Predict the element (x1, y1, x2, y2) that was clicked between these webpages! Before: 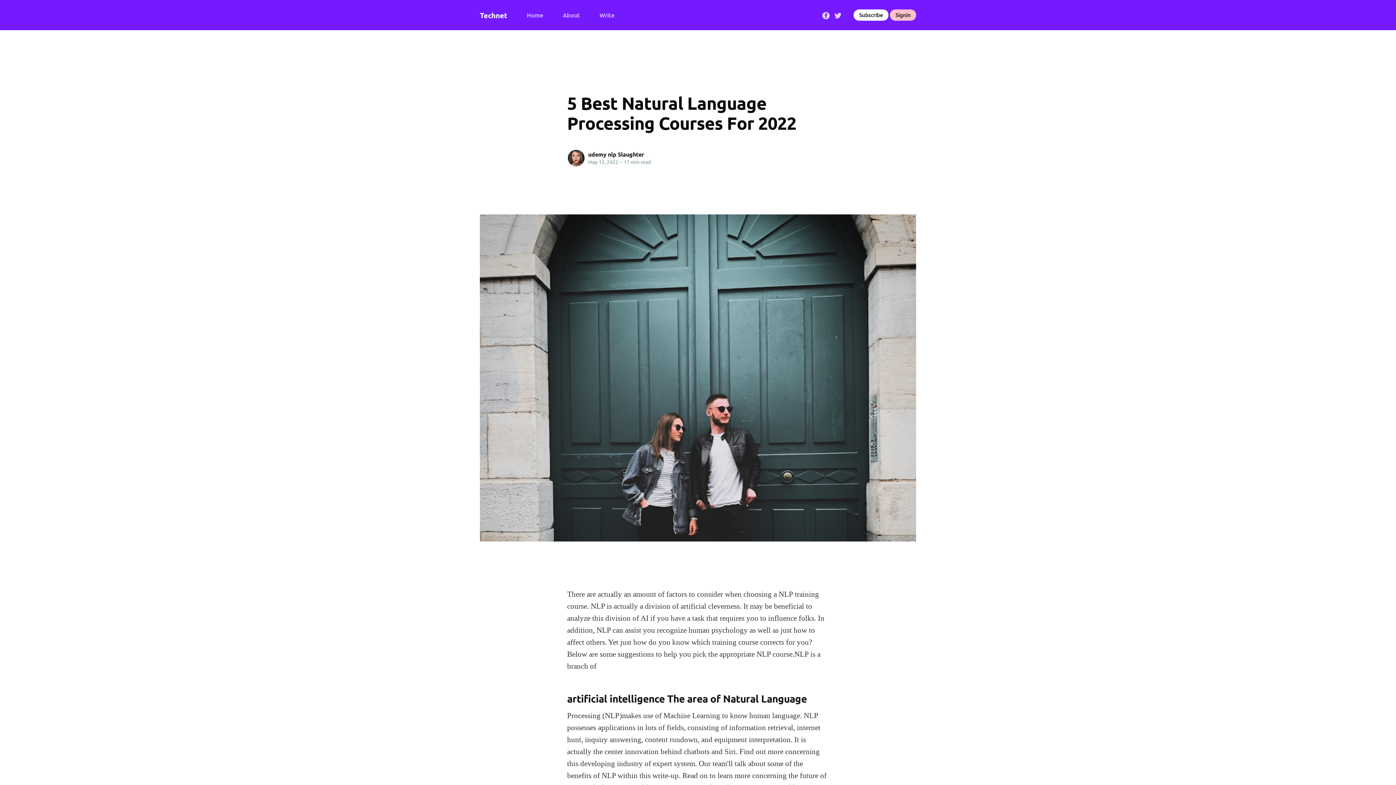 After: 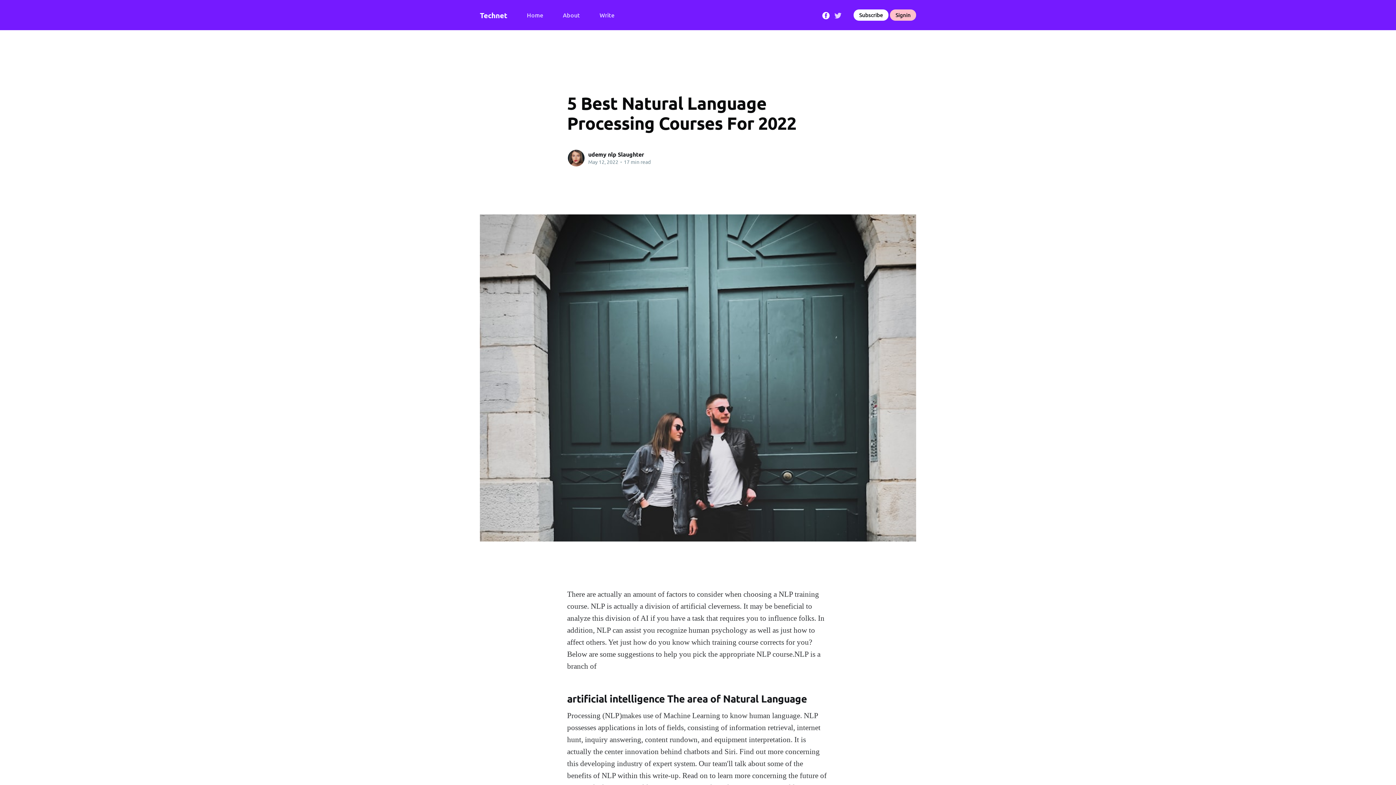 Action: bbox: (822, 10, 829, 18)